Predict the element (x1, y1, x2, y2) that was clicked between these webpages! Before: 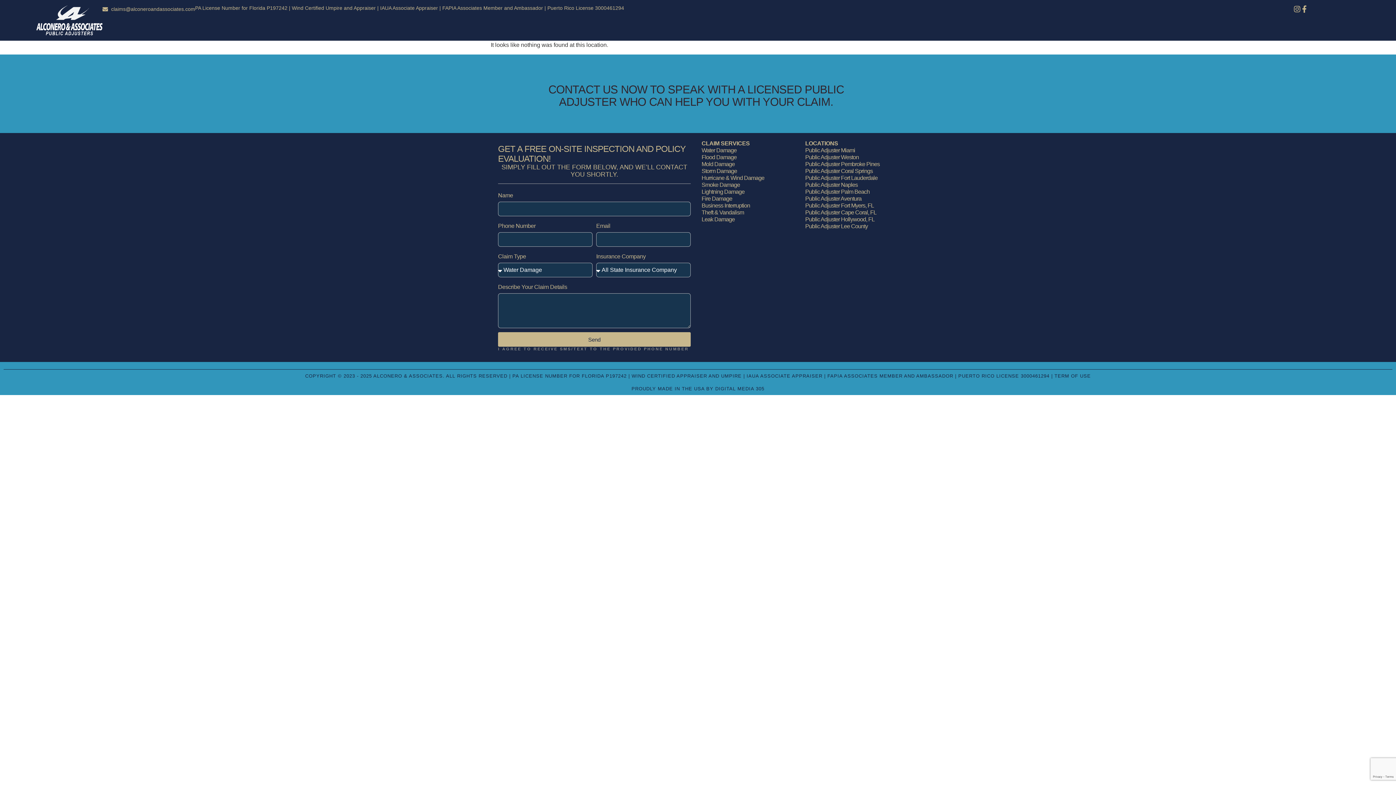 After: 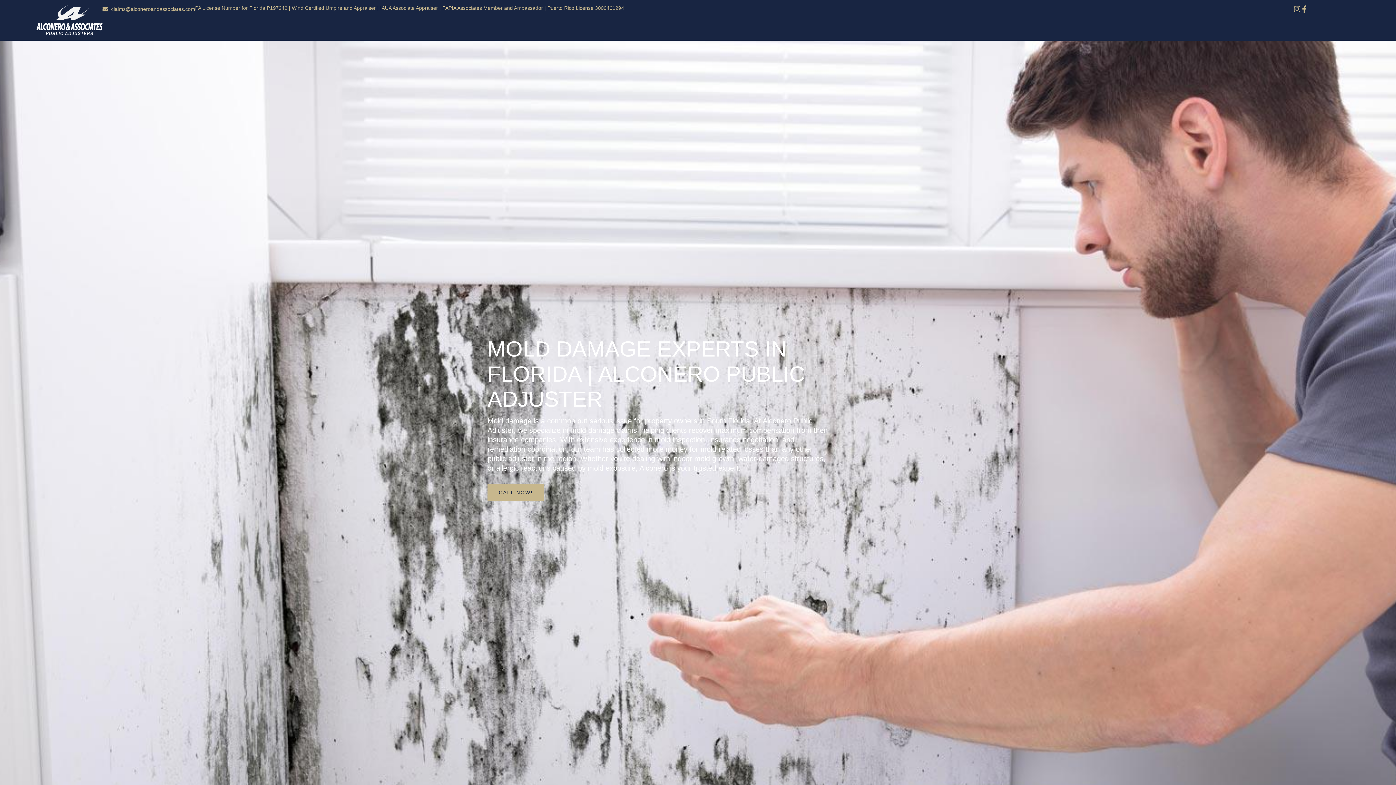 Action: label: Mold Damage bbox: (701, 161, 734, 167)